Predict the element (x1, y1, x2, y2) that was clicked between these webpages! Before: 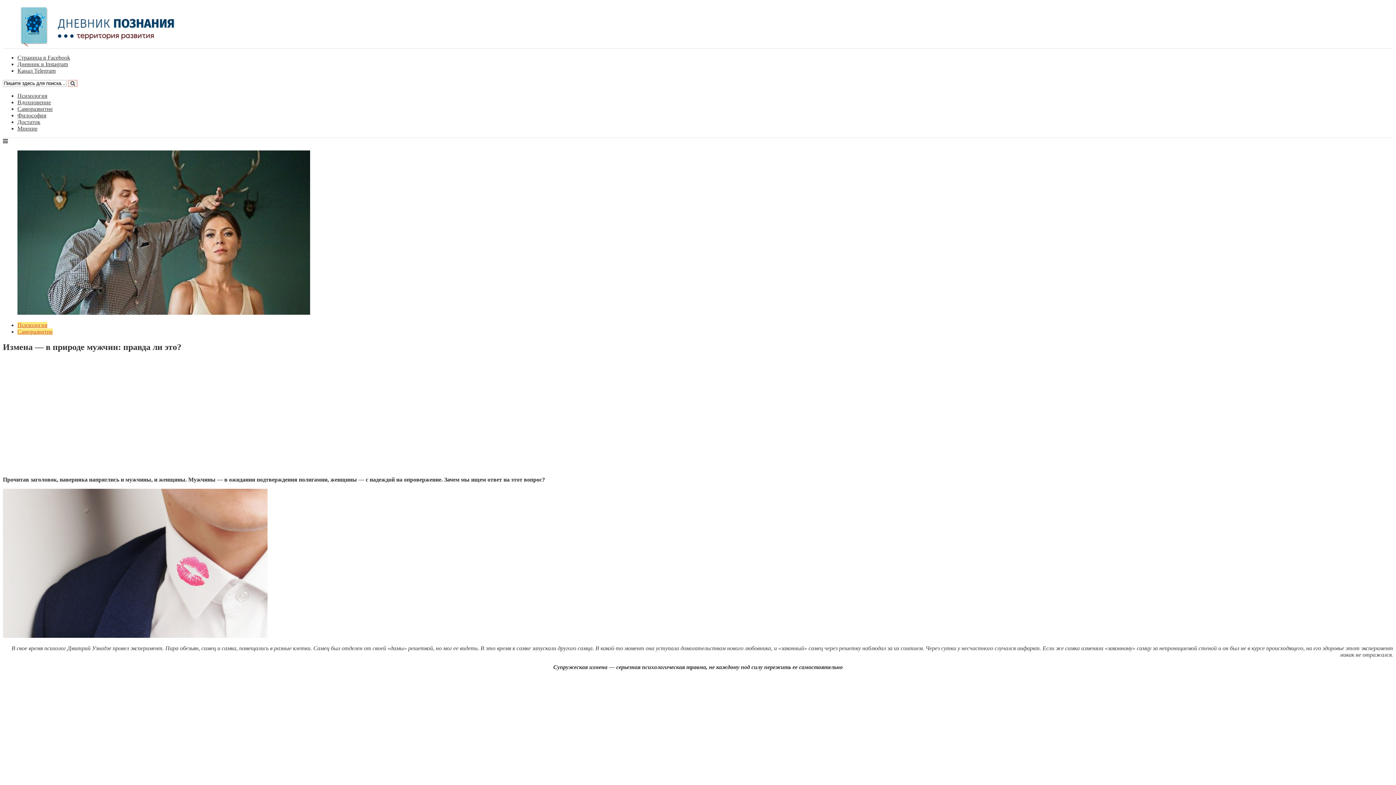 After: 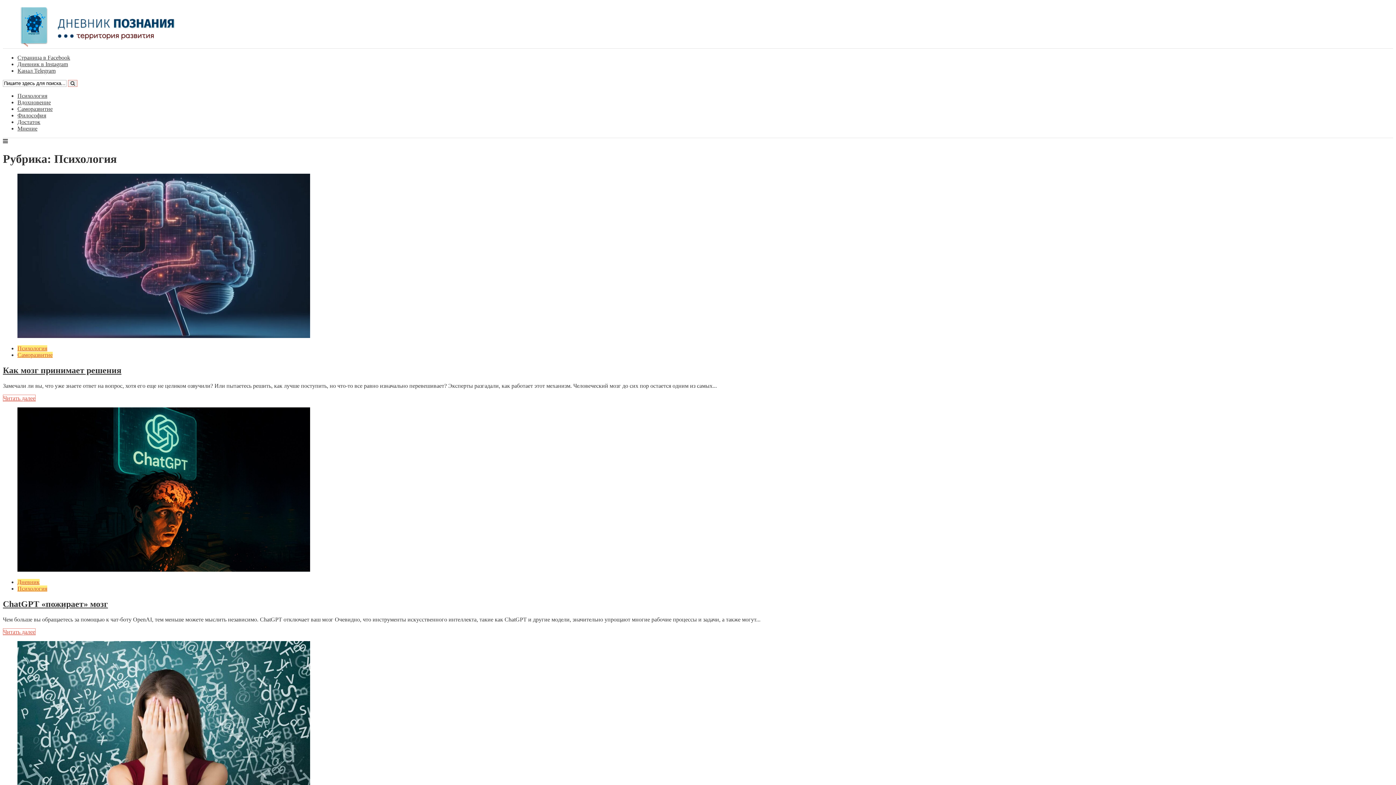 Action: label: Психология bbox: (17, 322, 47, 328)